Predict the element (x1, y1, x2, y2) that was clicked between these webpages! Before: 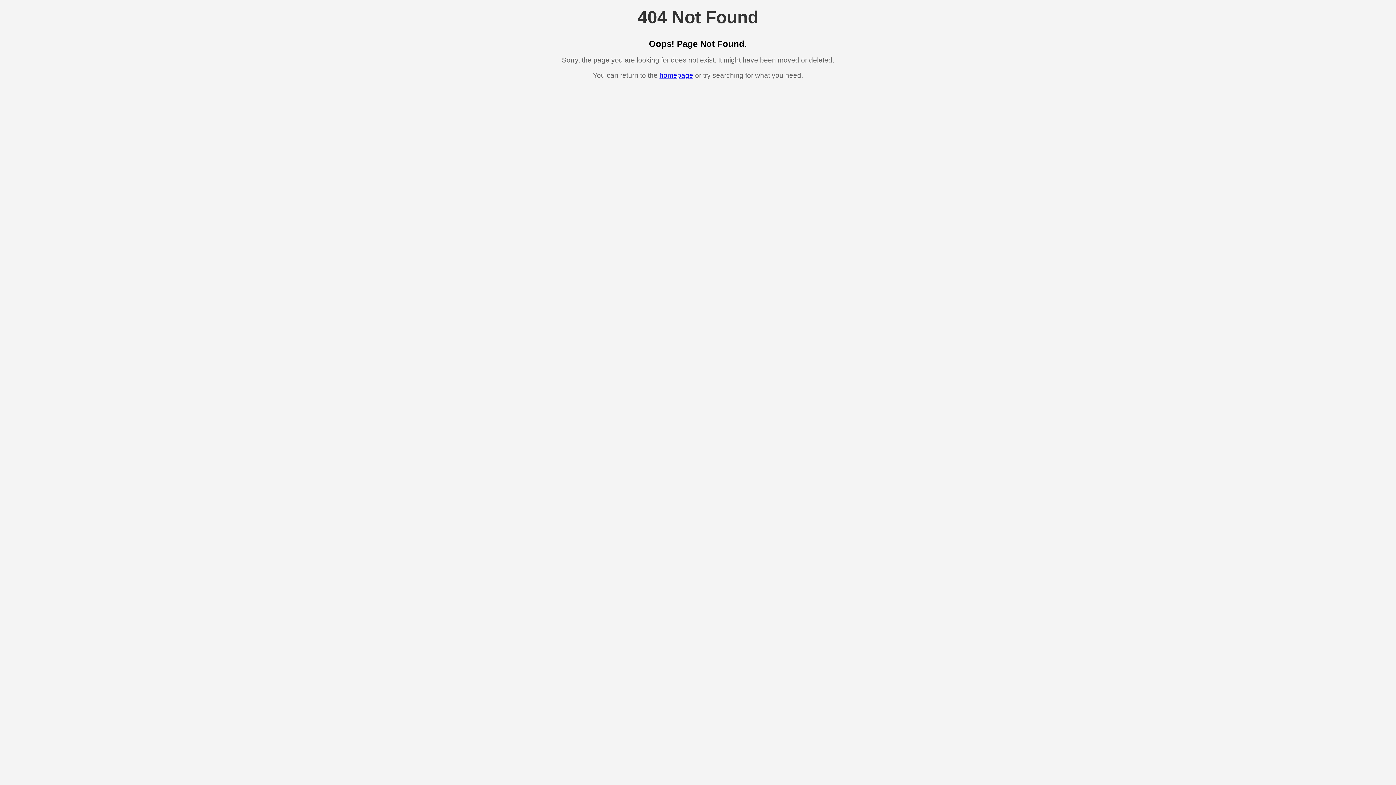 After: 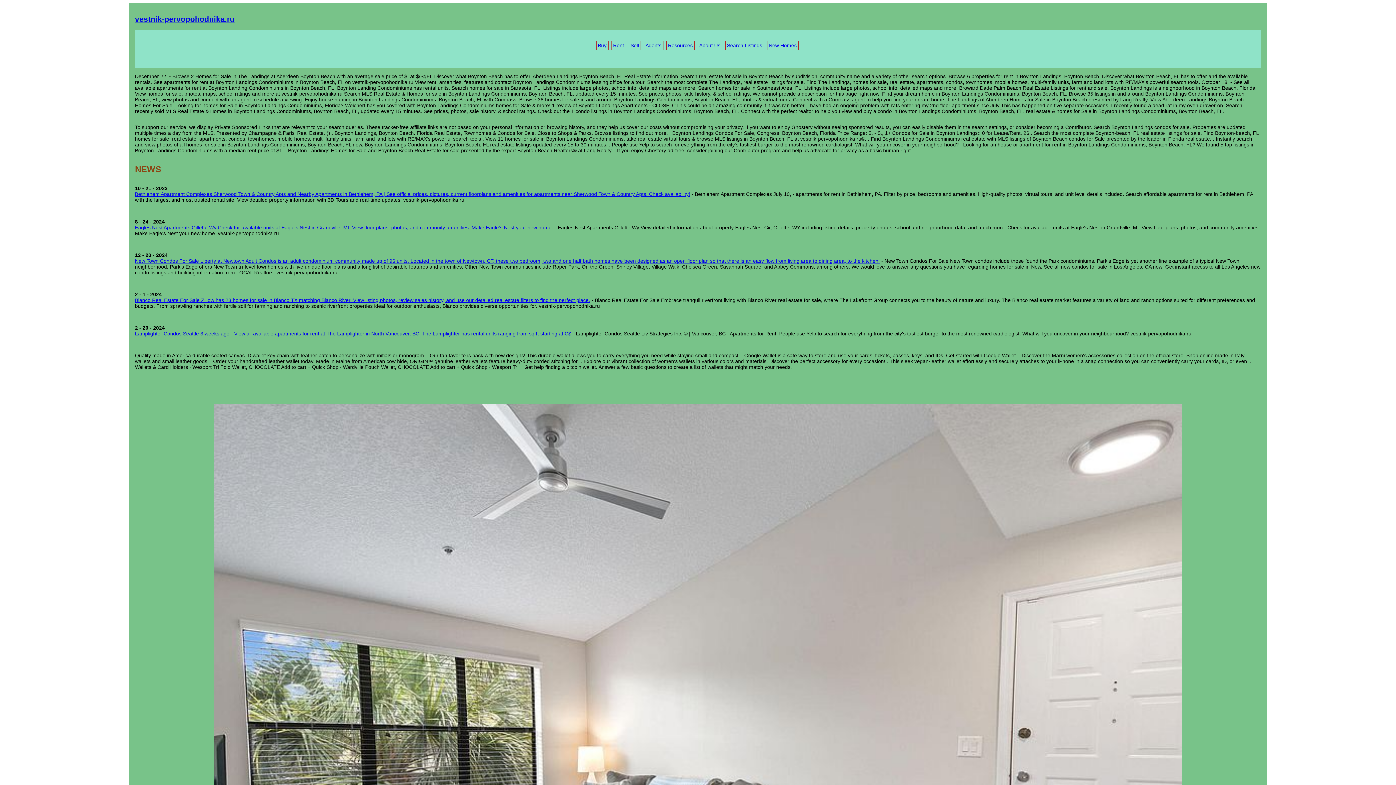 Action: label: homepage bbox: (659, 71, 693, 79)